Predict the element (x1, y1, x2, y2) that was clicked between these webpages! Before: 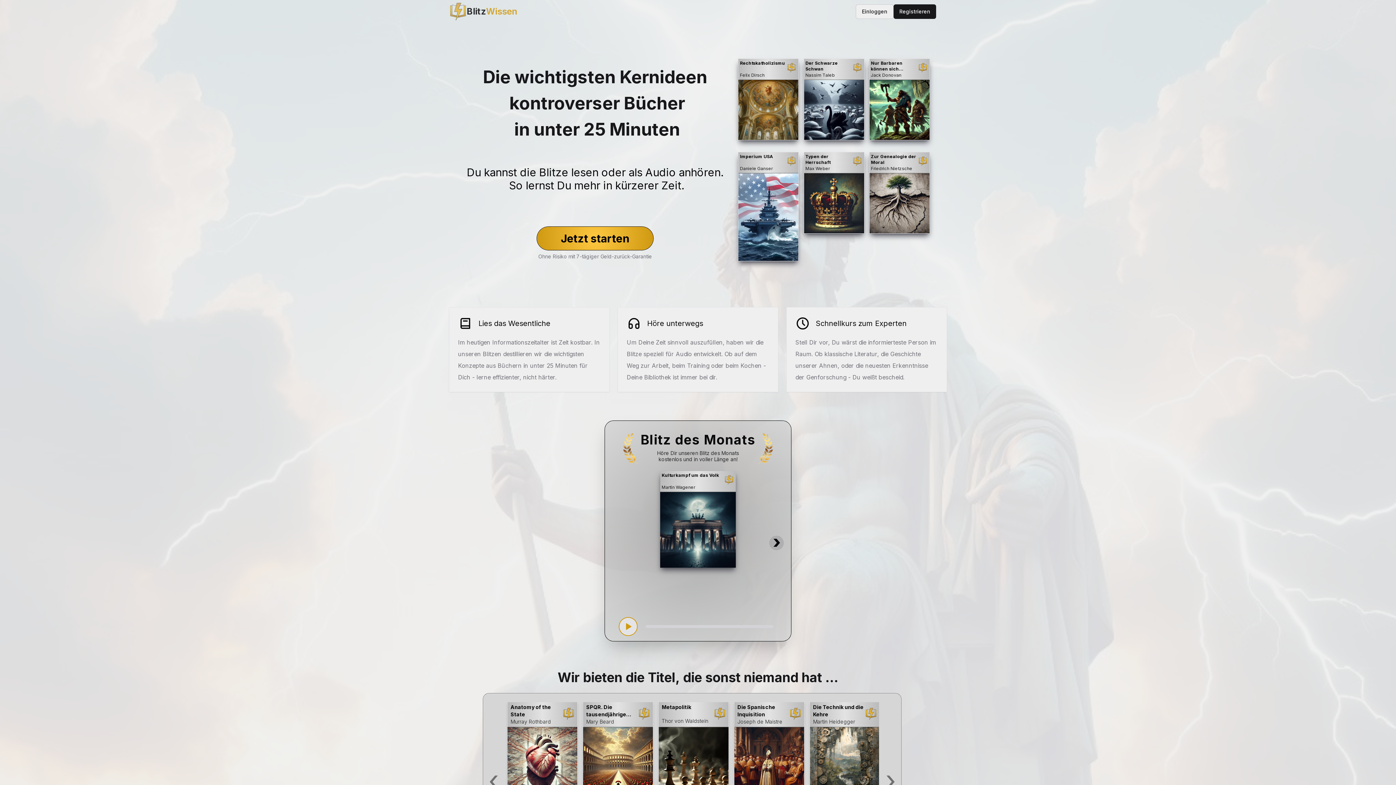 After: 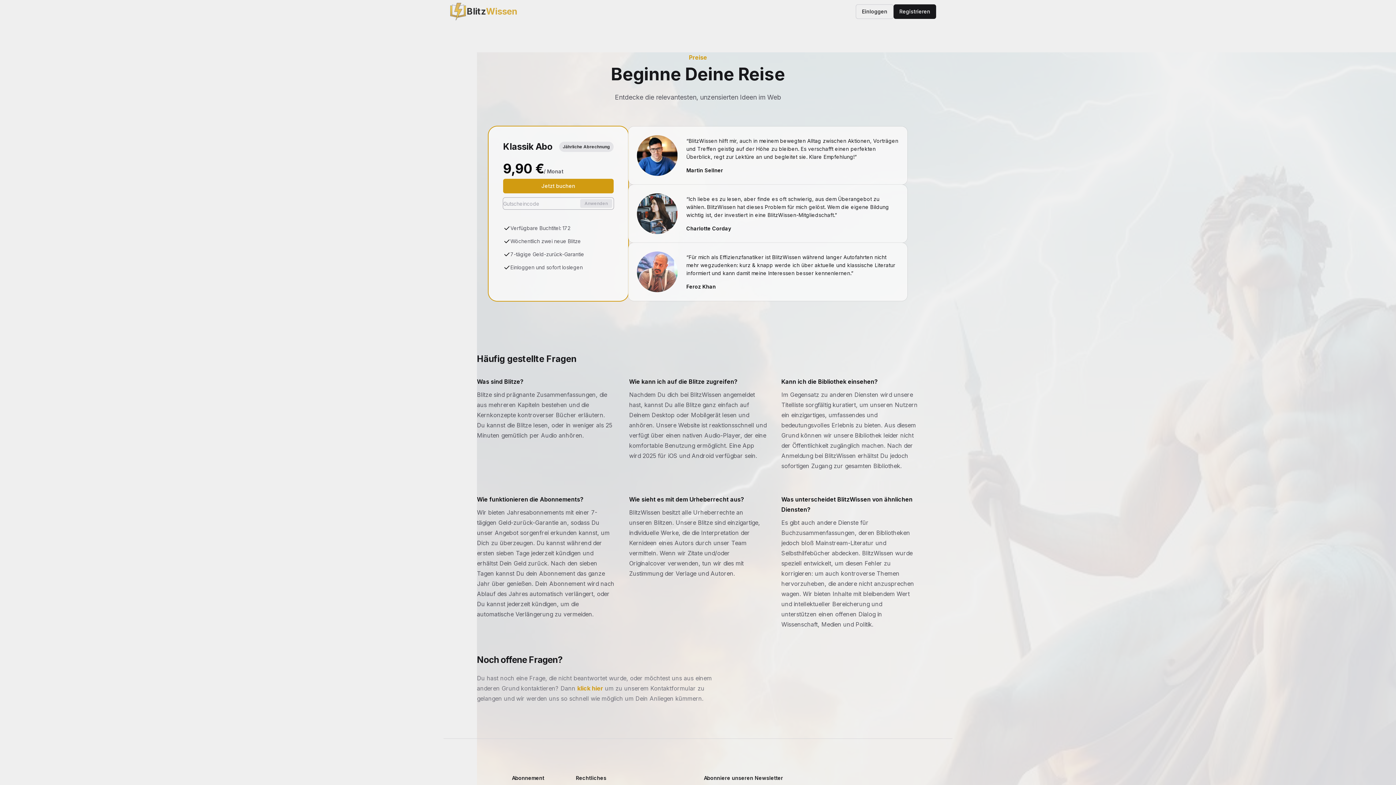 Action: bbox: (893, 4, 936, 18) label: Registrieren